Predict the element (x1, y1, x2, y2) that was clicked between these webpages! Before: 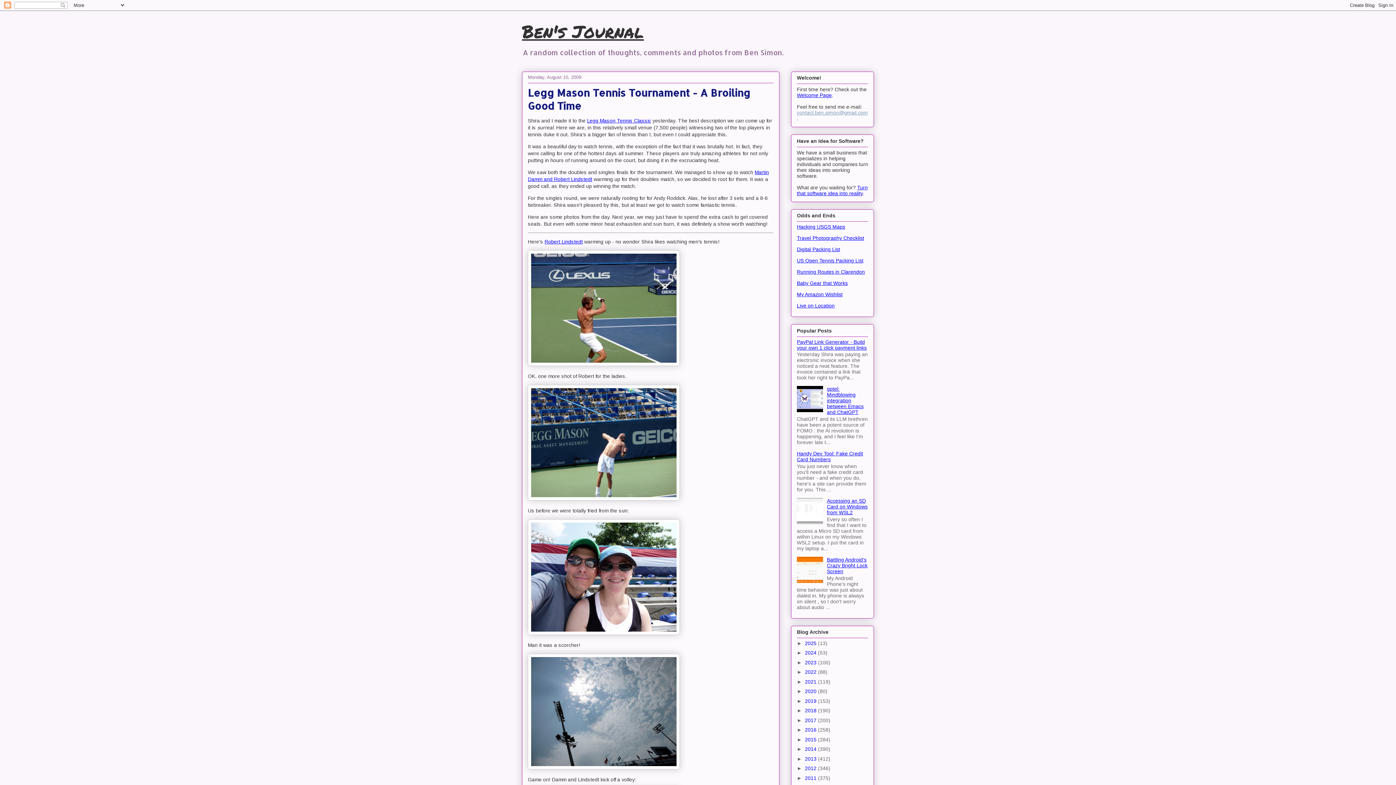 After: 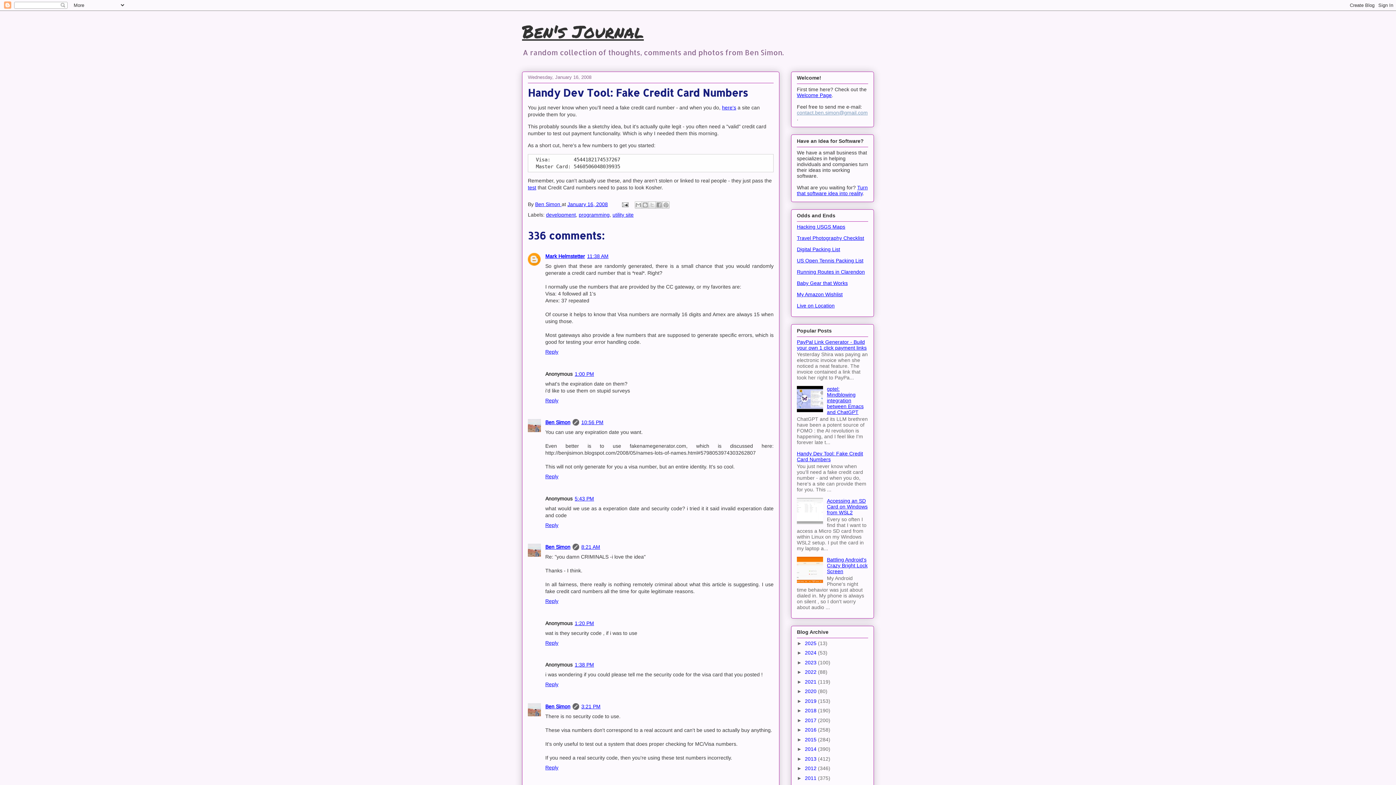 Action: bbox: (797, 450, 863, 462) label: Handy Dev Tool: Fake Credit Card Numbers